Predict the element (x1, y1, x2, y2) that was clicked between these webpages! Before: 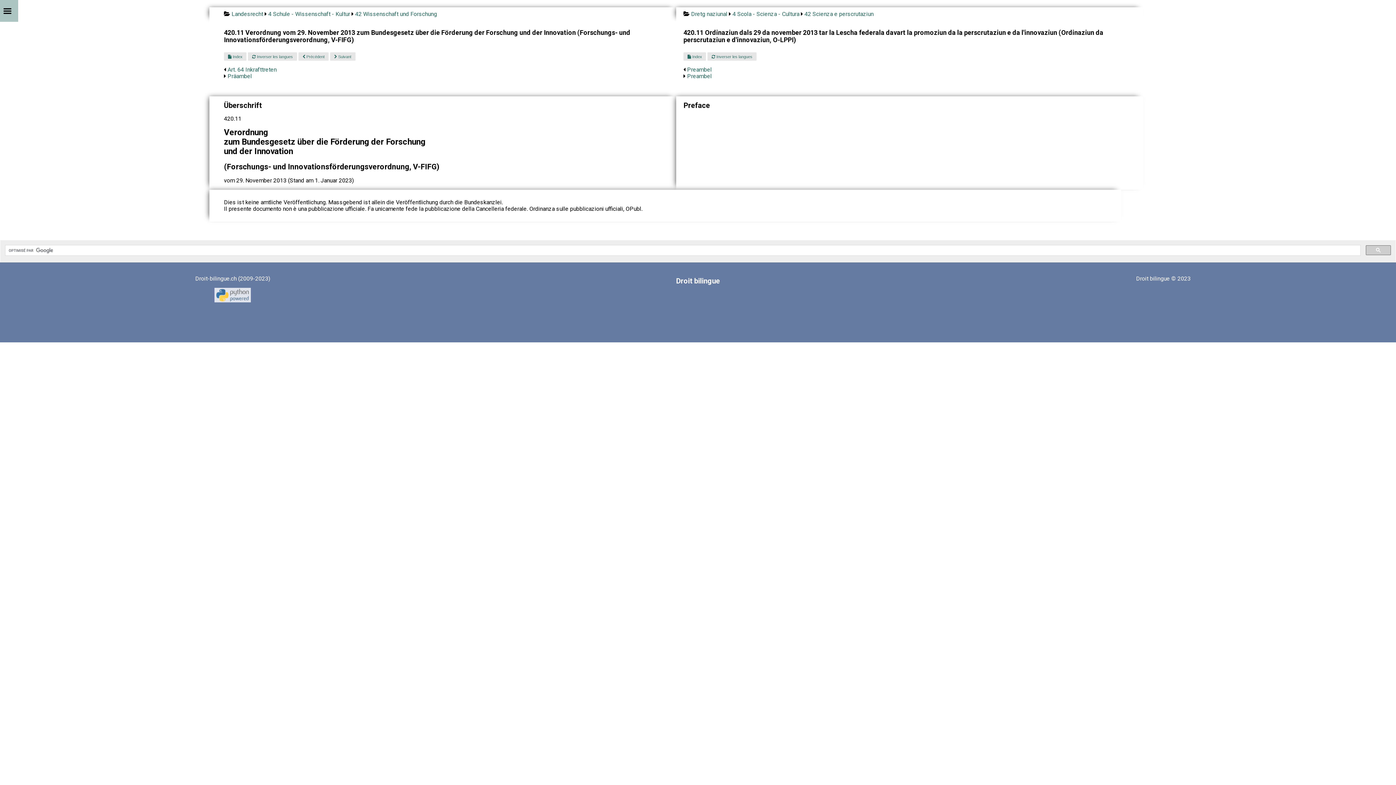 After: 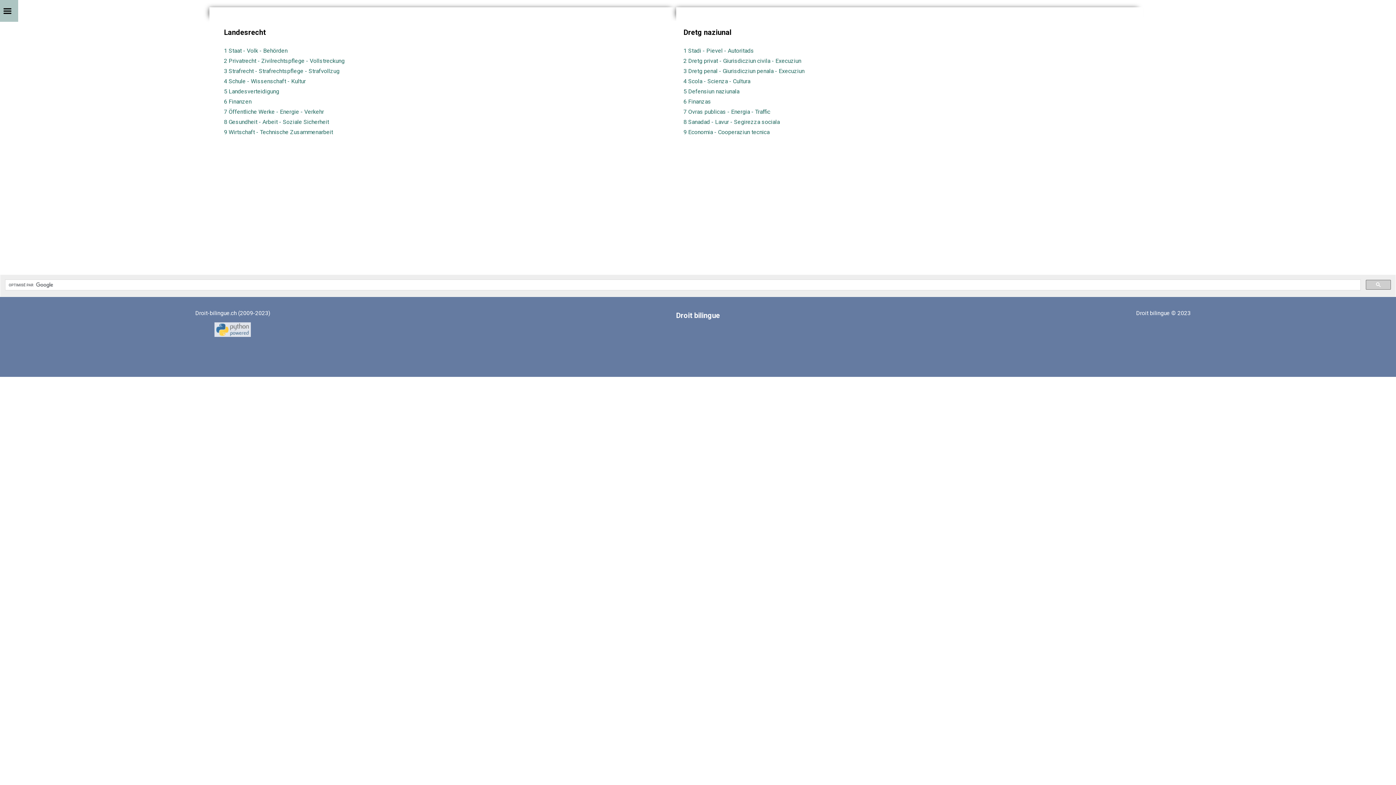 Action: label: Dretg naziunal bbox: (691, 10, 727, 17)